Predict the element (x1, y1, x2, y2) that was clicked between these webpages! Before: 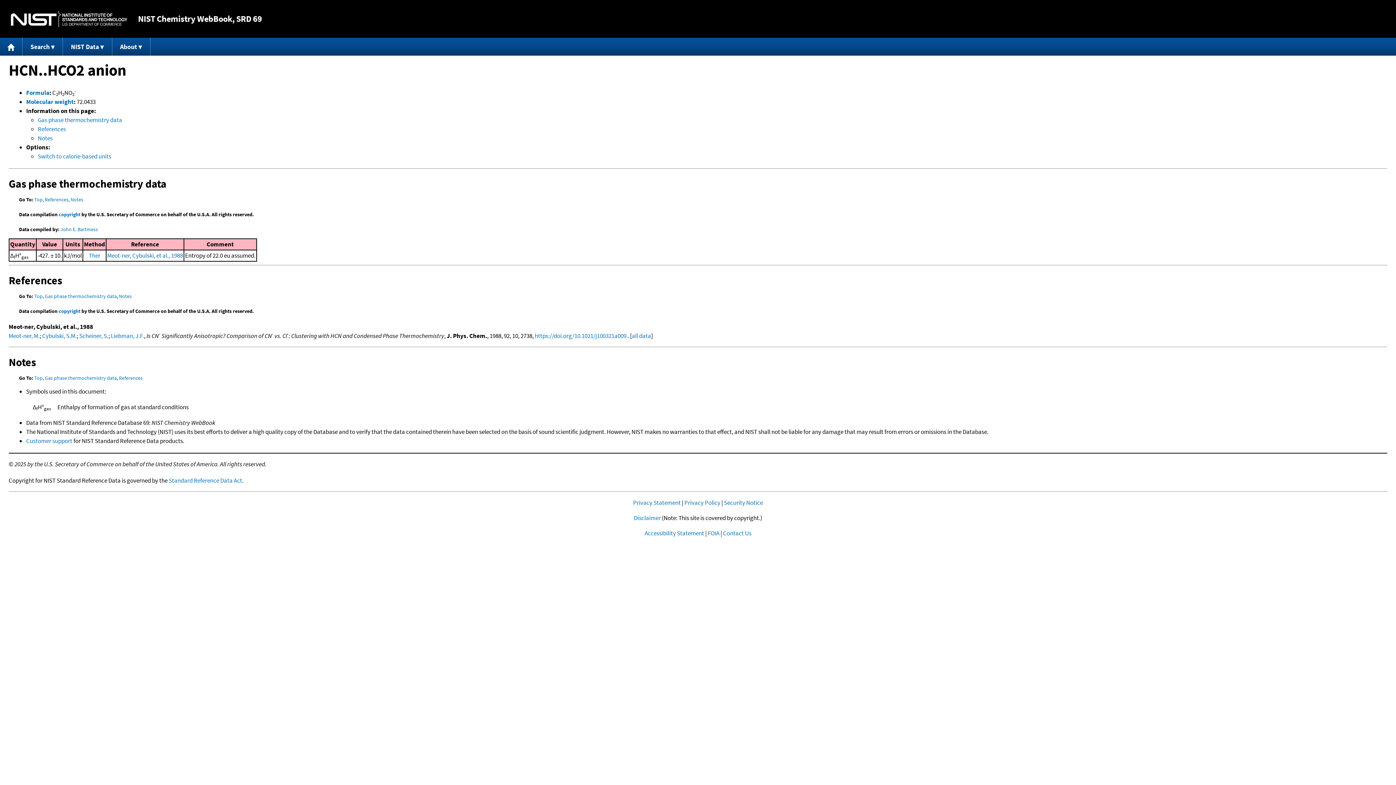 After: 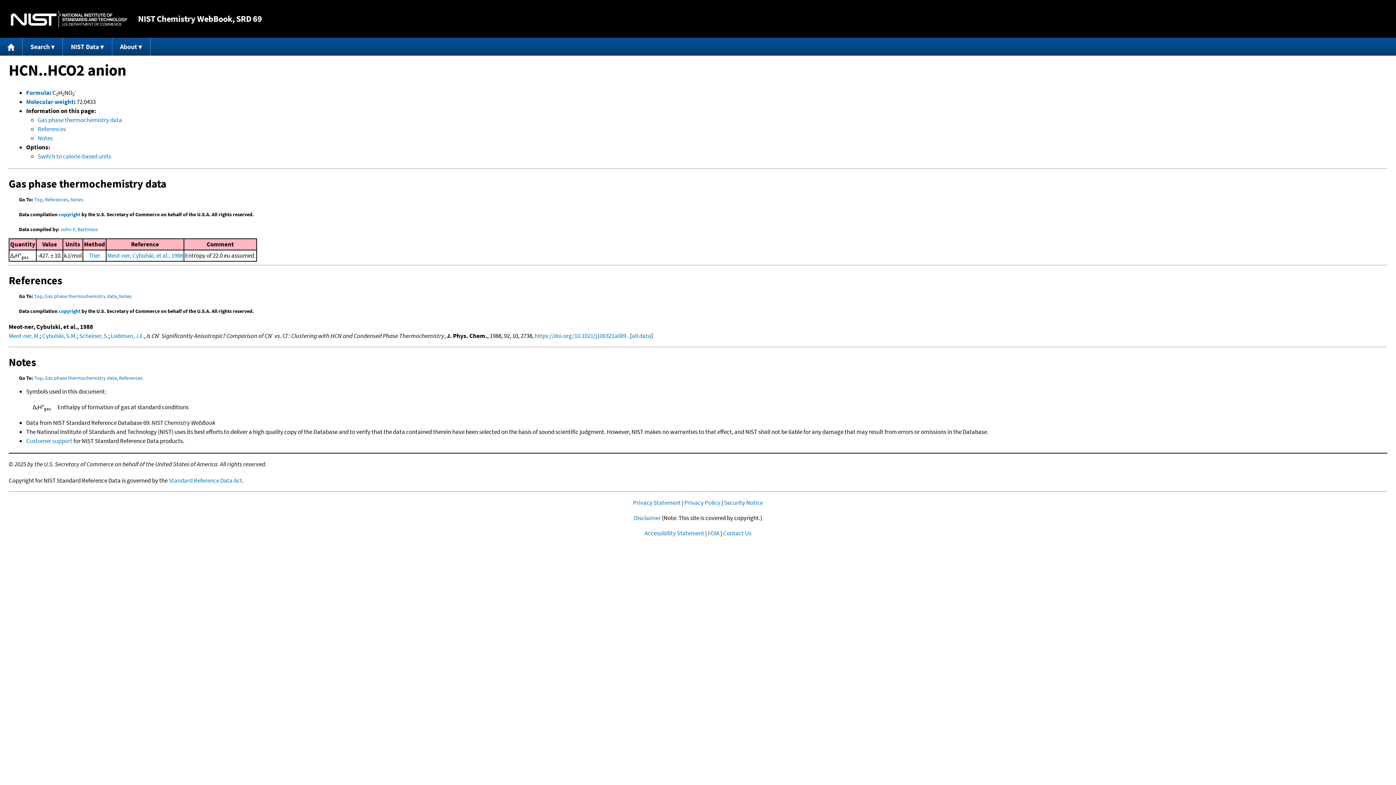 Action: bbox: (10, 10, 127, 27) label: National Institute of Standards and Technology